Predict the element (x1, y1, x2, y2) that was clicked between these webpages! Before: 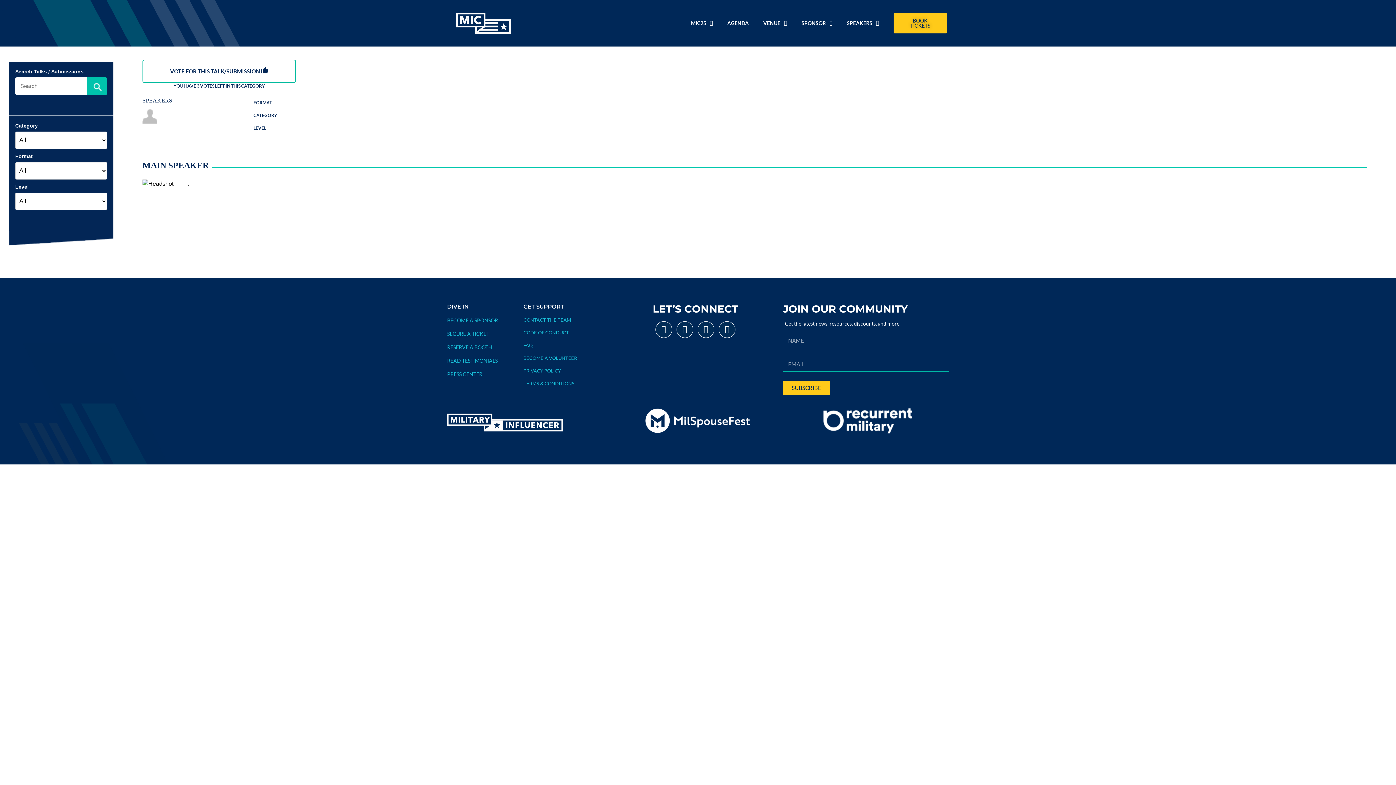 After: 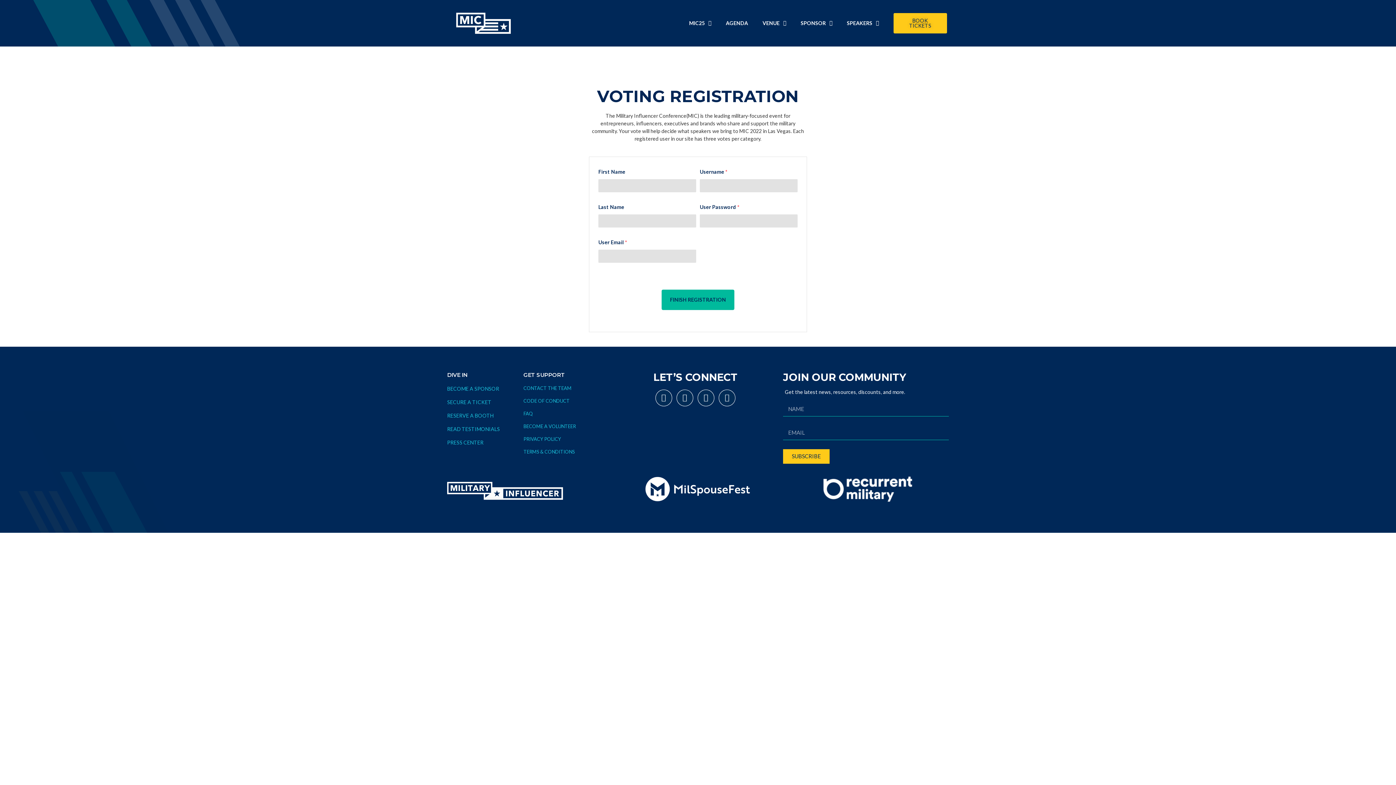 Action: label: VOTE FOR THIS TALK/SUBMISSION  bbox: (142, 59, 296, 82)